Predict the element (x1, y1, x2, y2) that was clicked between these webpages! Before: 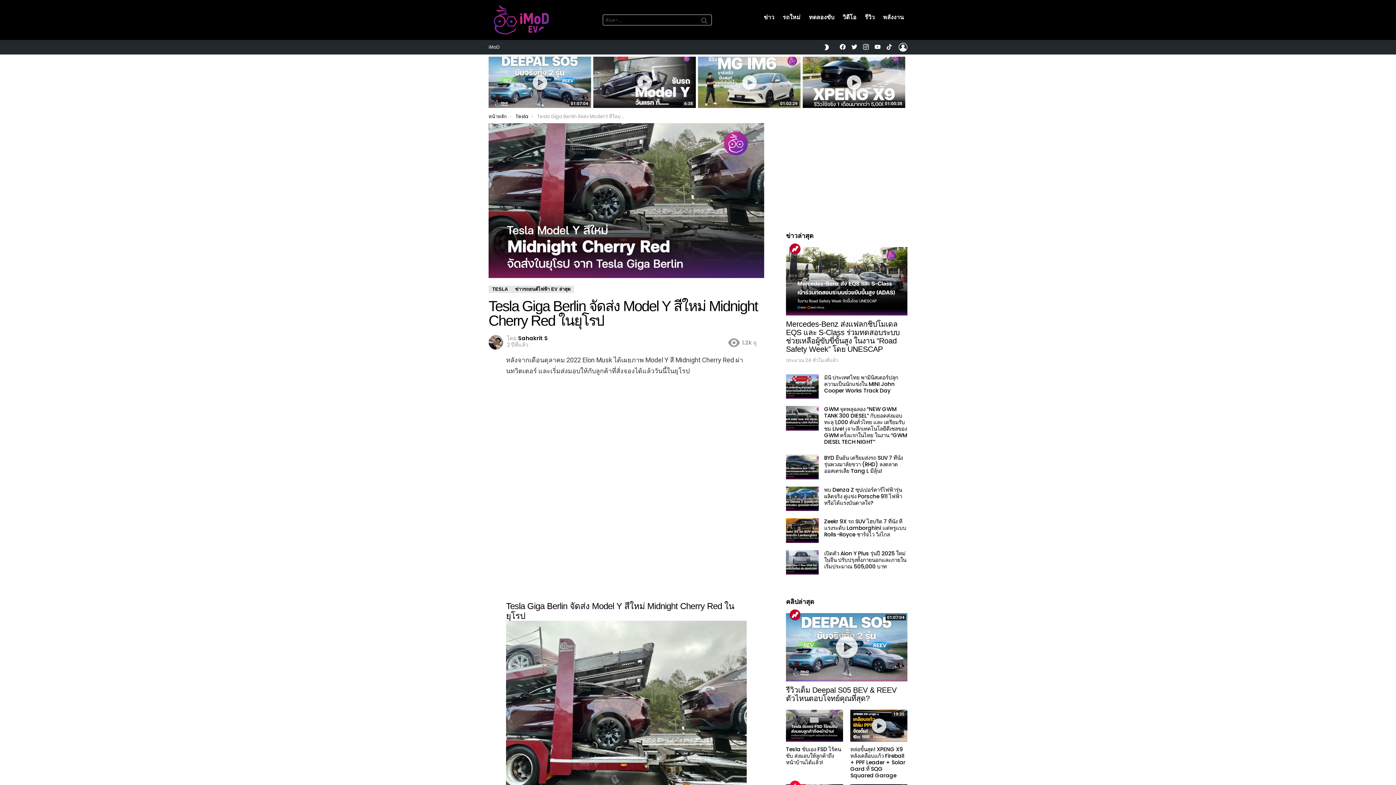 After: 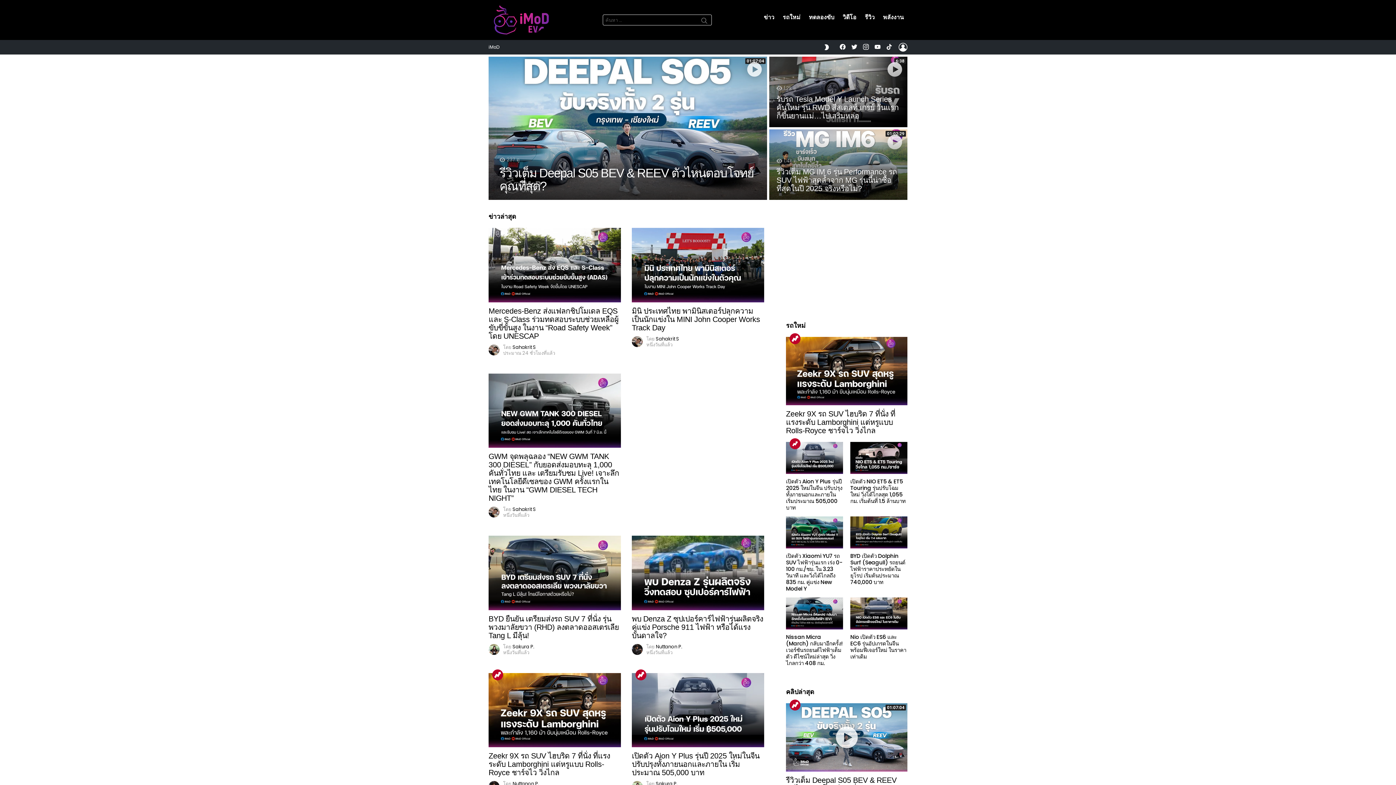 Action: label: หน้าหลัก bbox: (488, 113, 506, 120)